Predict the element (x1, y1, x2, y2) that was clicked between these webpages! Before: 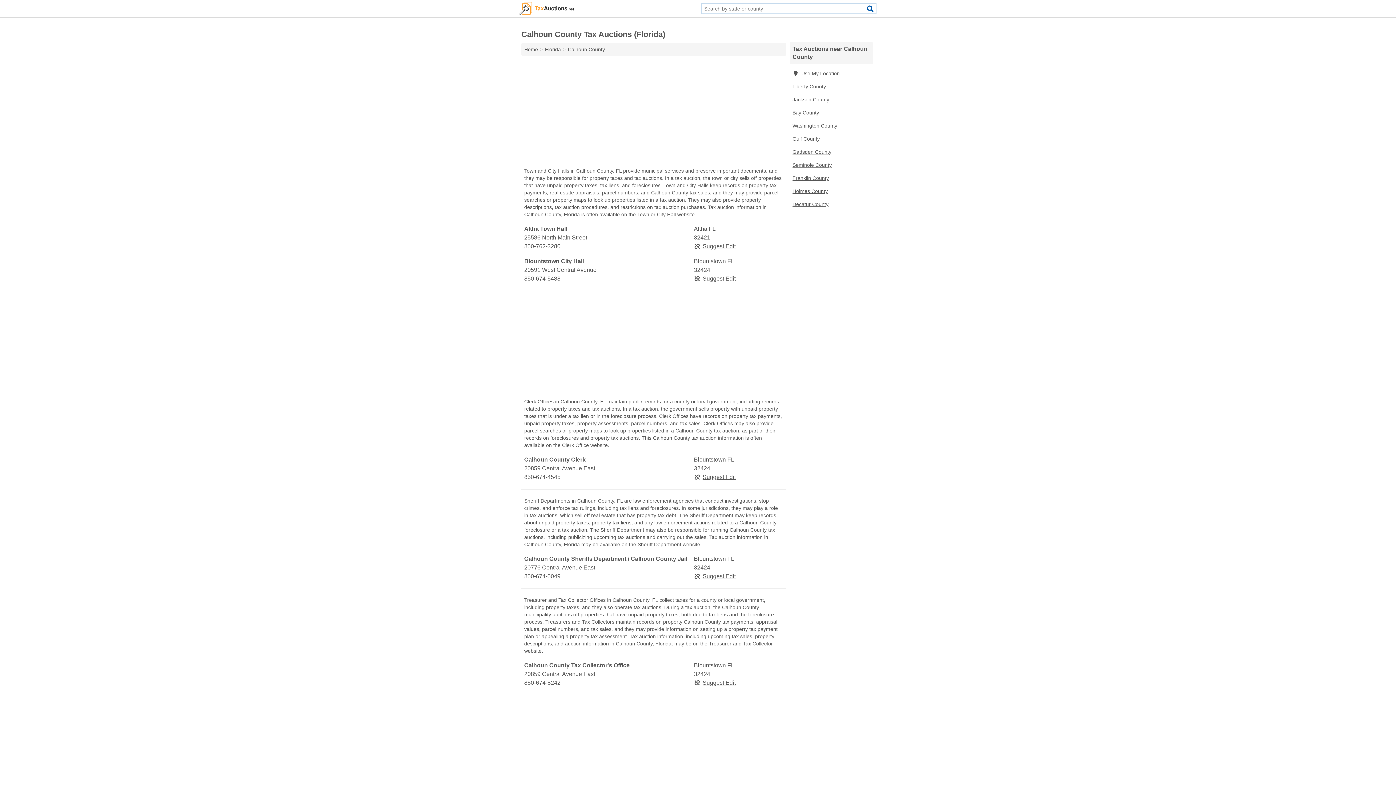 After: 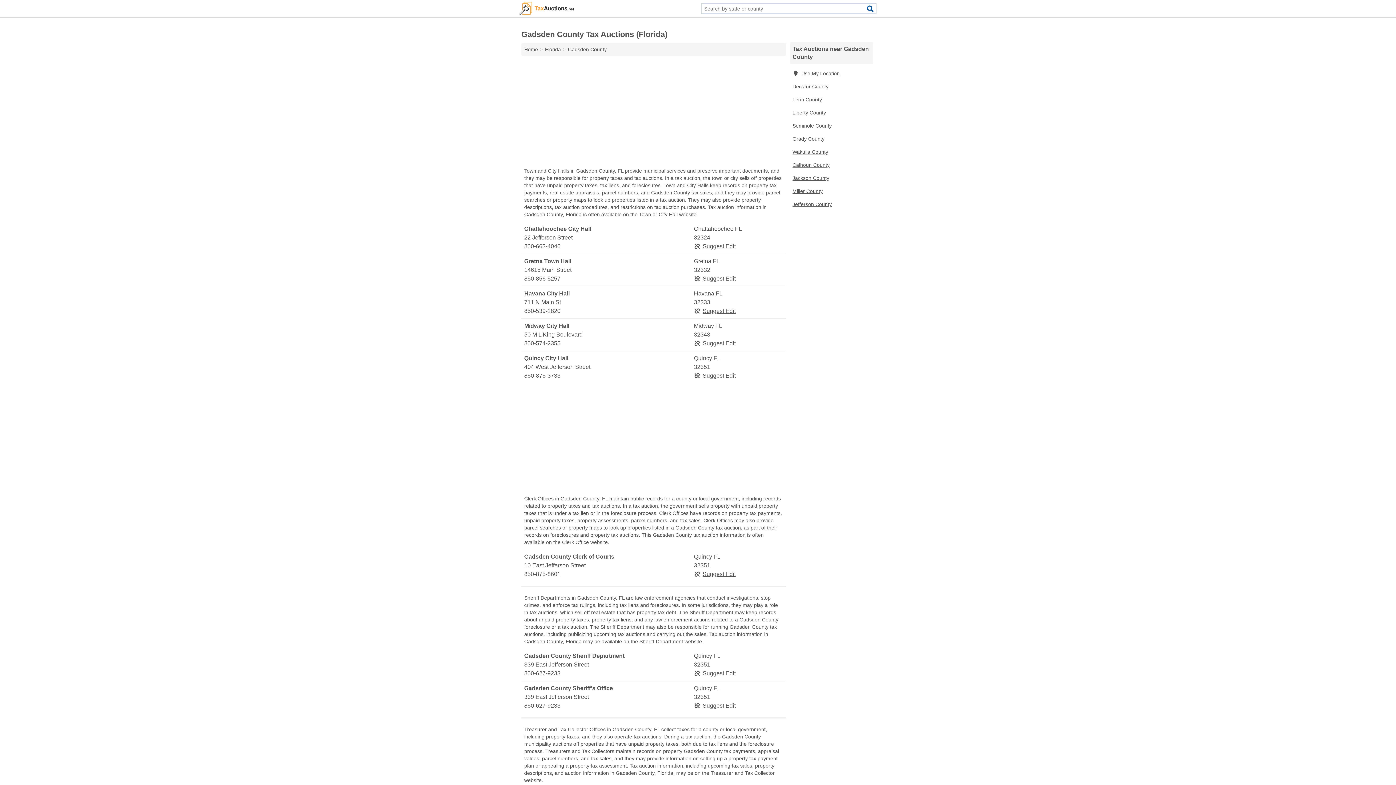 Action: label: Gadsden County bbox: (789, 145, 873, 158)